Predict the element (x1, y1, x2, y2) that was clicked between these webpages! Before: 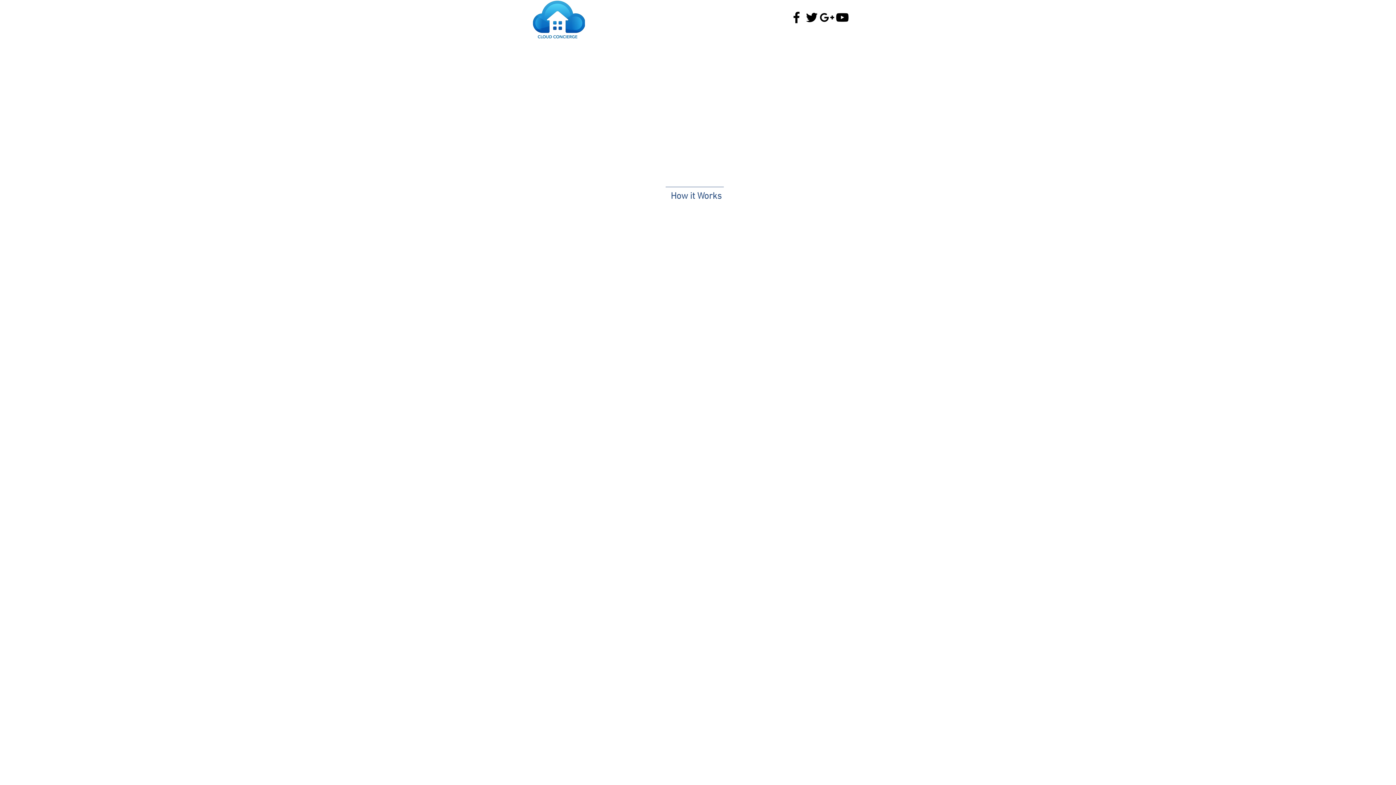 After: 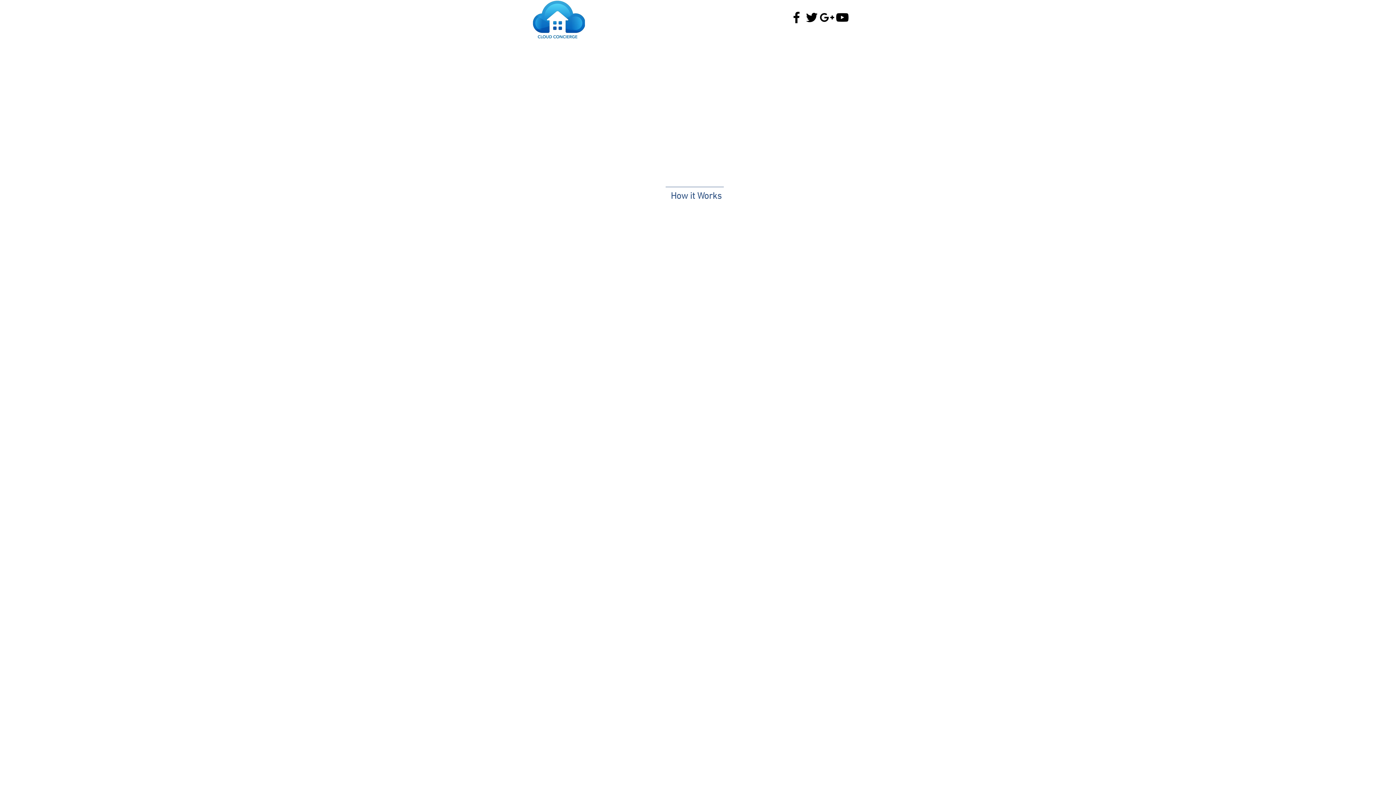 Action: label: Black Facebook Icon bbox: (789, 9, 804, 25)